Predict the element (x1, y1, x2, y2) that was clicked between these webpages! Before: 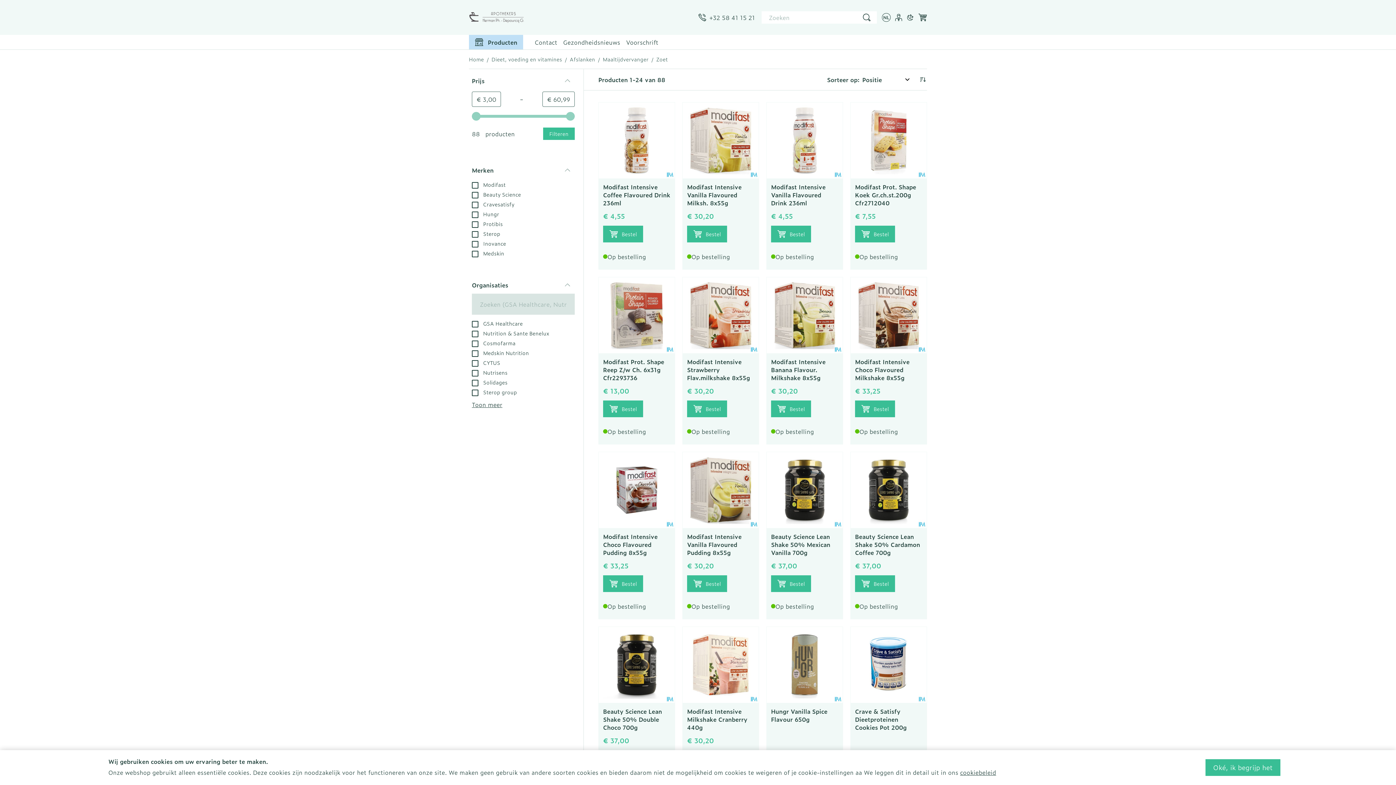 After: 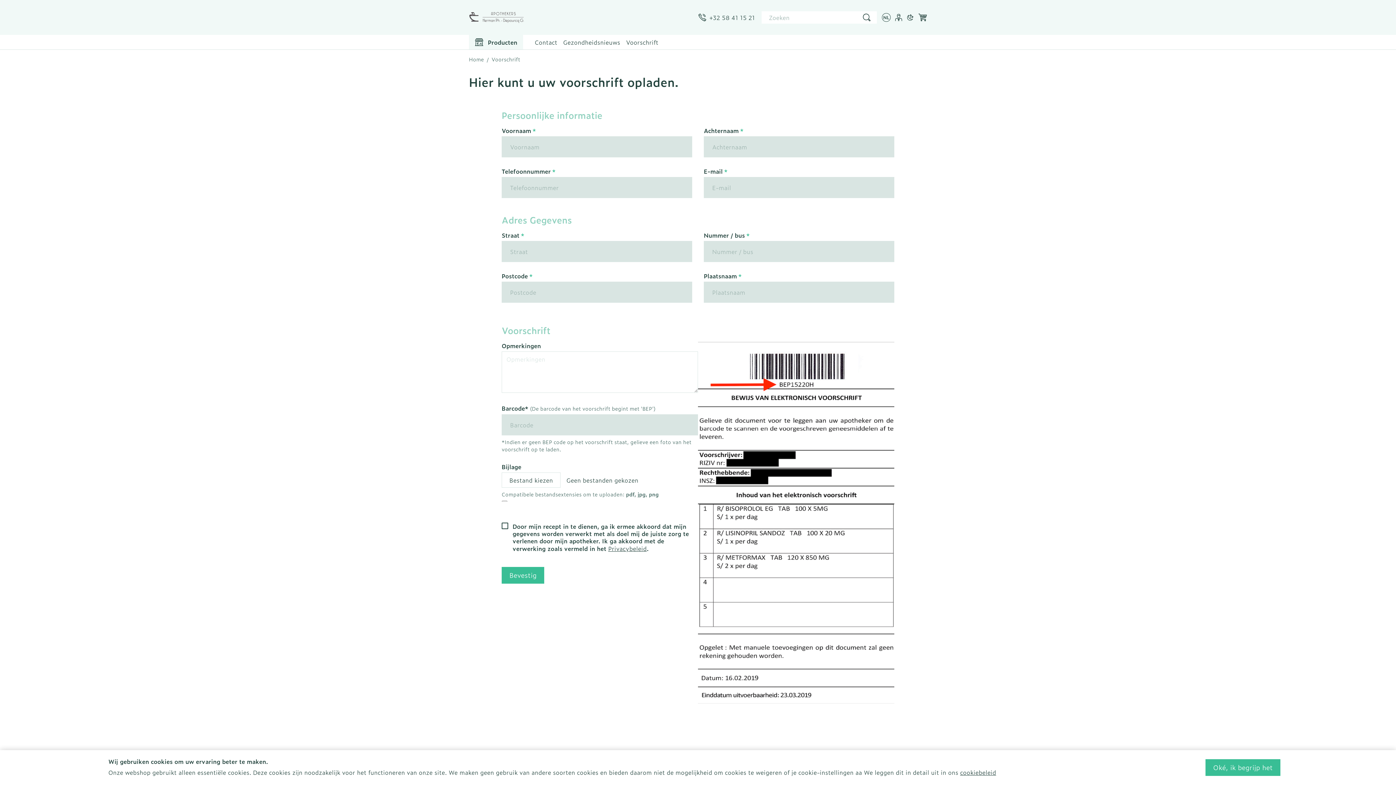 Action: bbox: (626, 37, 658, 46) label: Voorschrift